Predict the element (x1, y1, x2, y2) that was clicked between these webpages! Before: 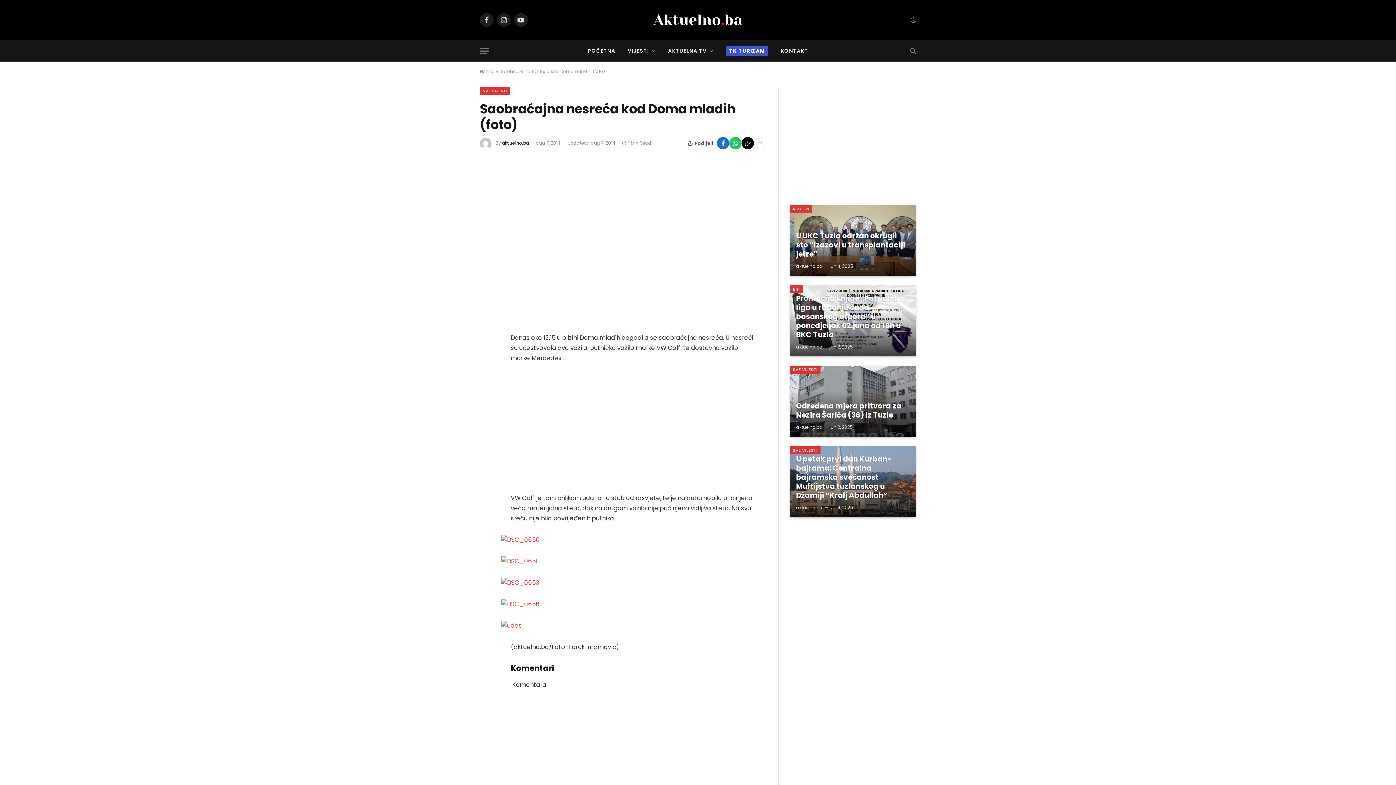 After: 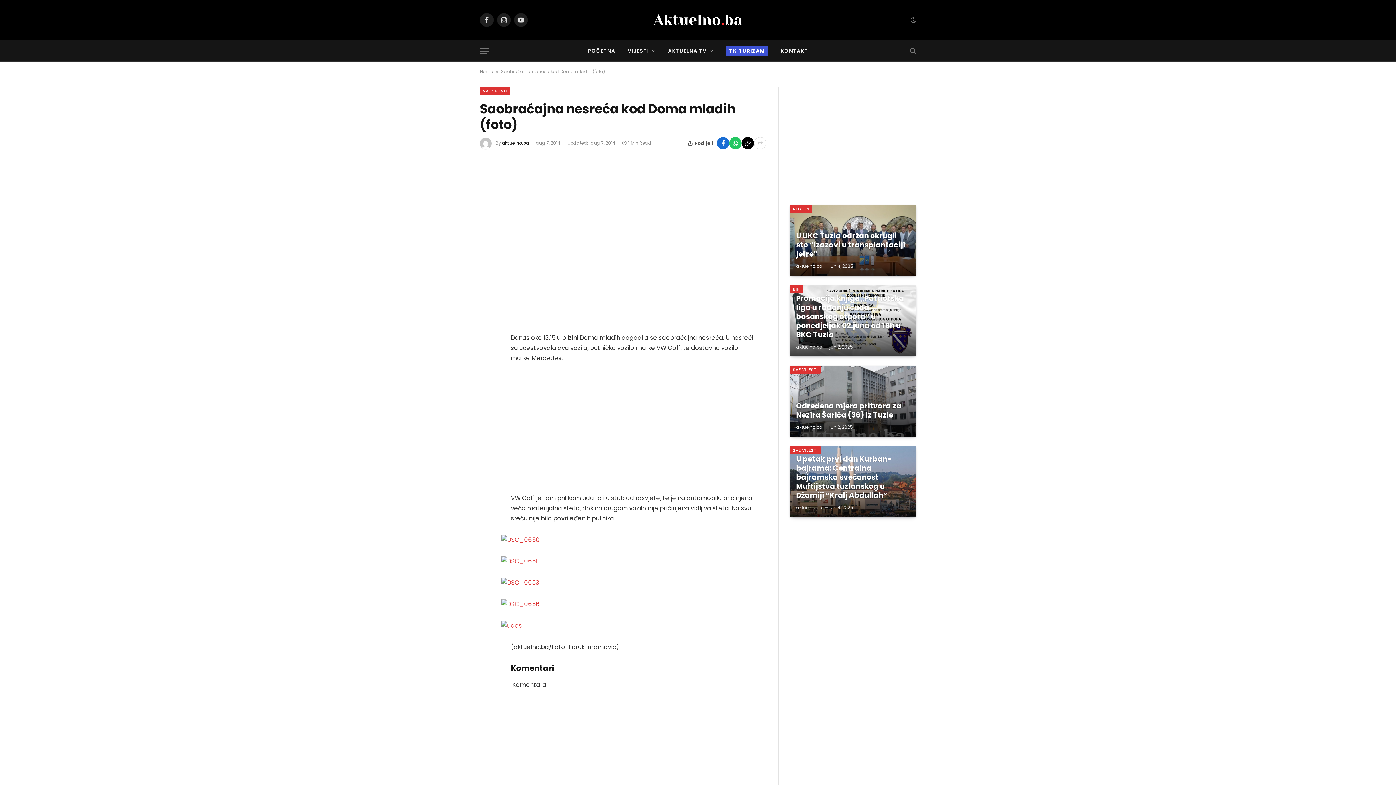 Action: bbox: (741, 137, 754, 149)